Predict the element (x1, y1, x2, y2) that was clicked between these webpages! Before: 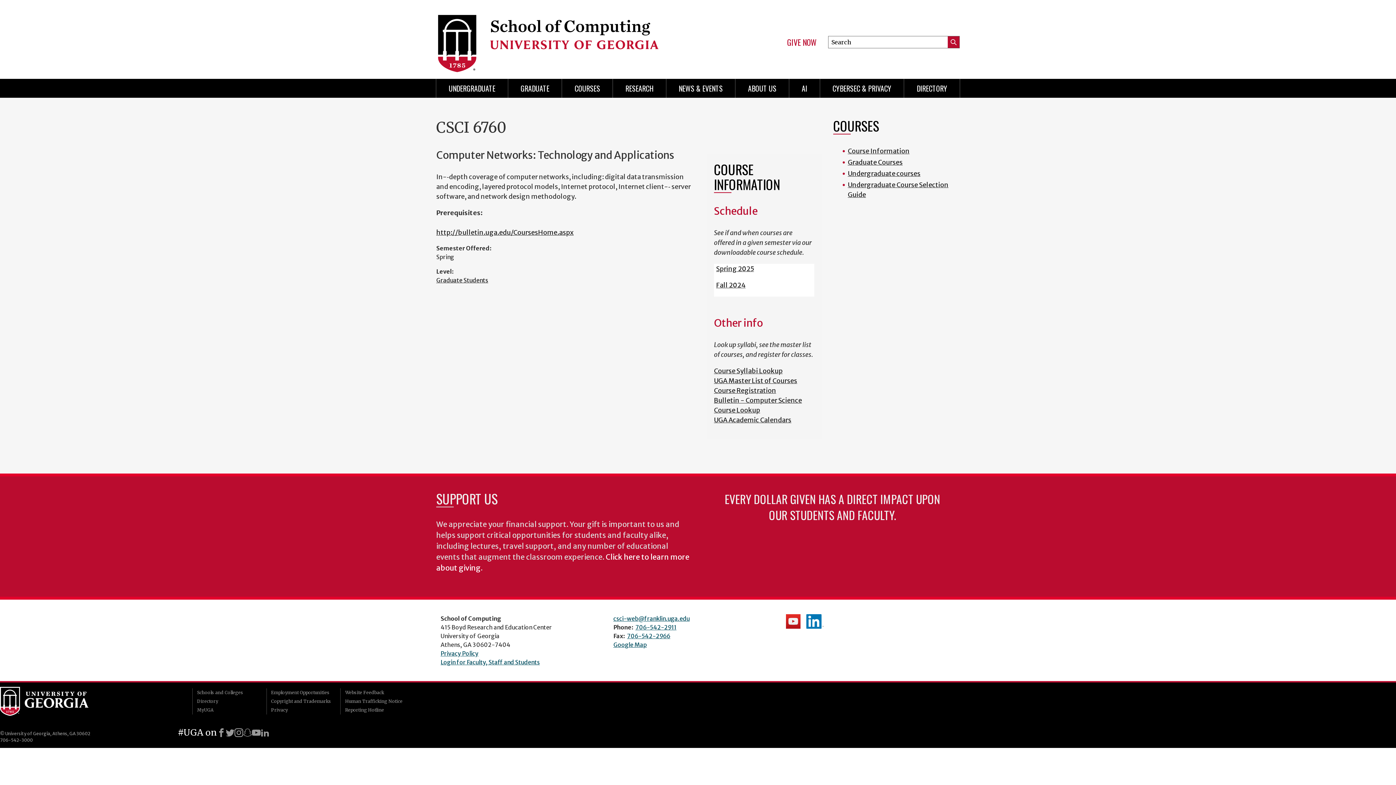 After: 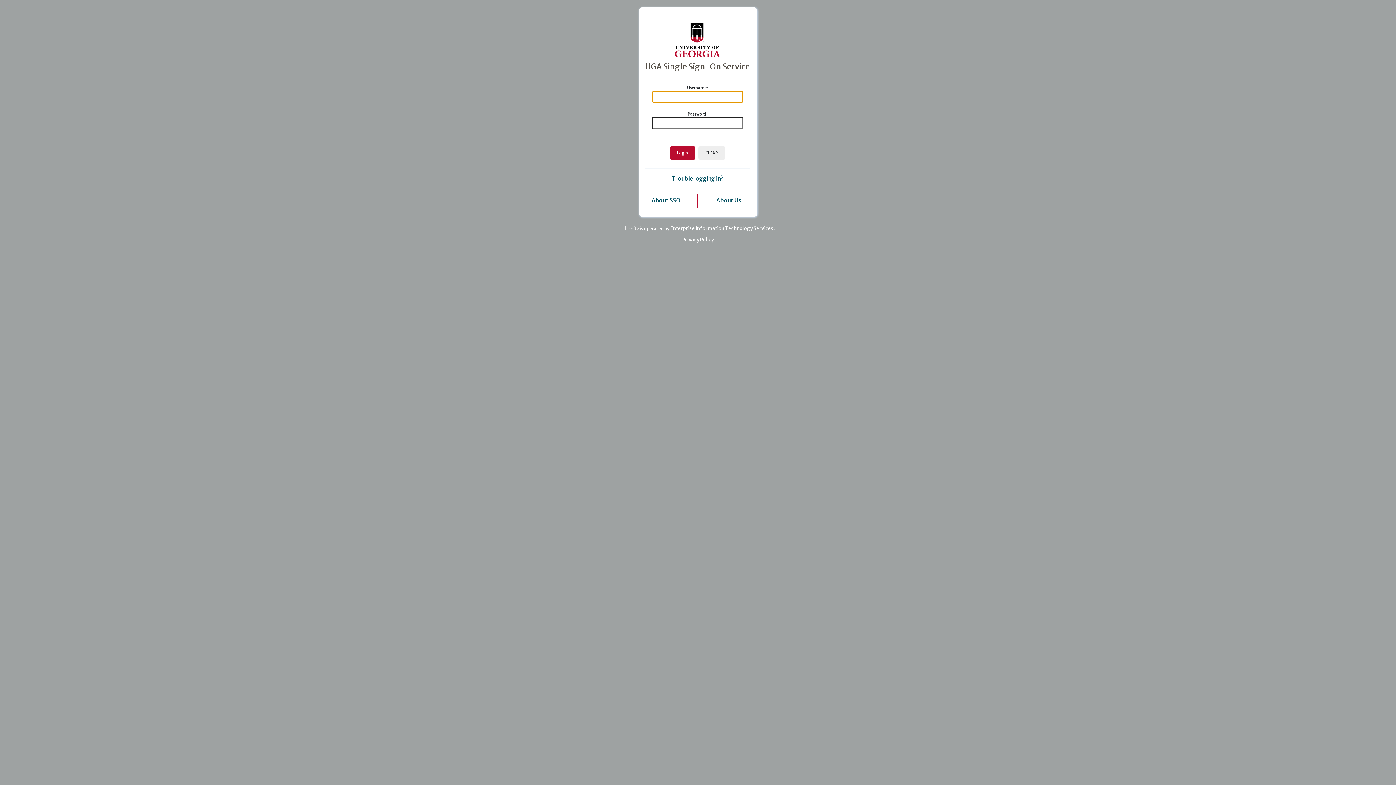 Action: label: Course Registration bbox: (714, 386, 776, 394)